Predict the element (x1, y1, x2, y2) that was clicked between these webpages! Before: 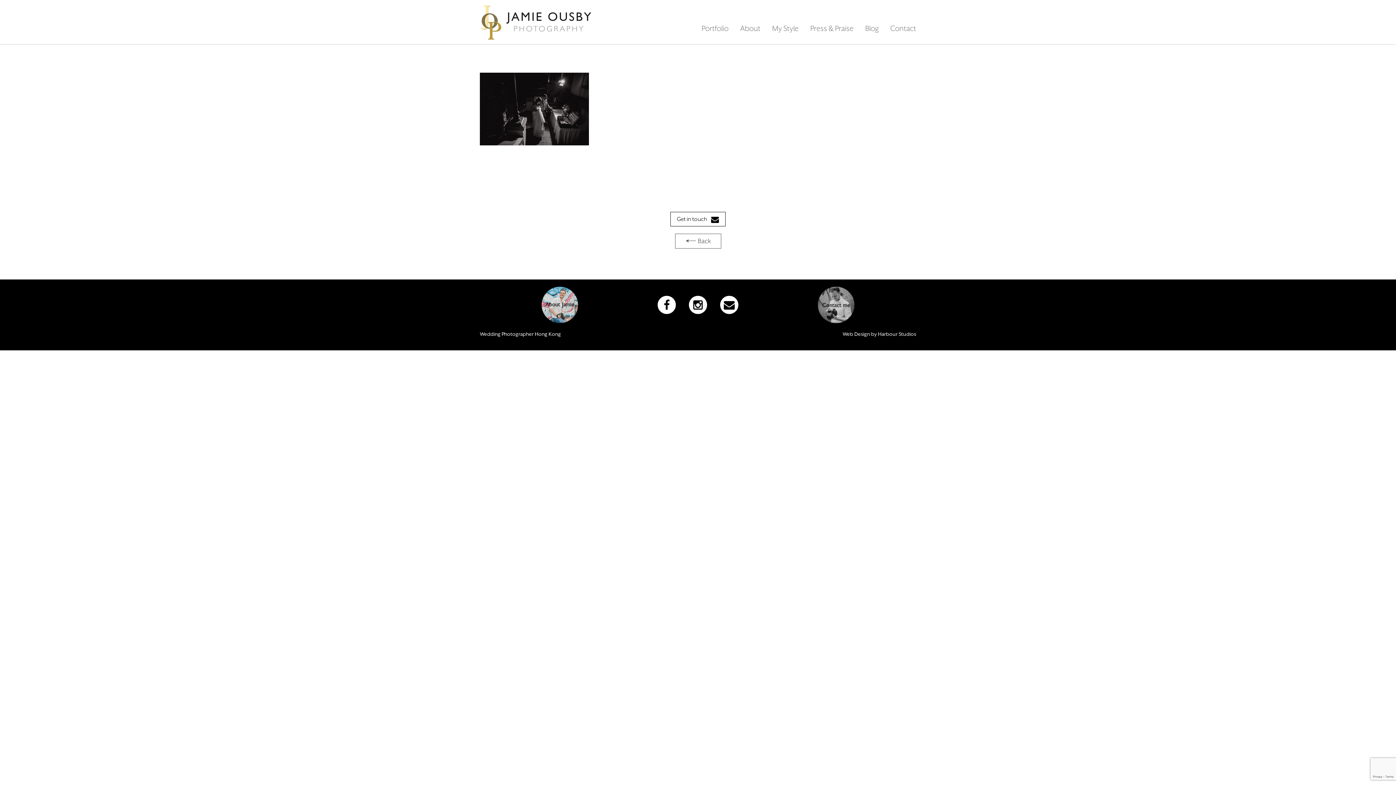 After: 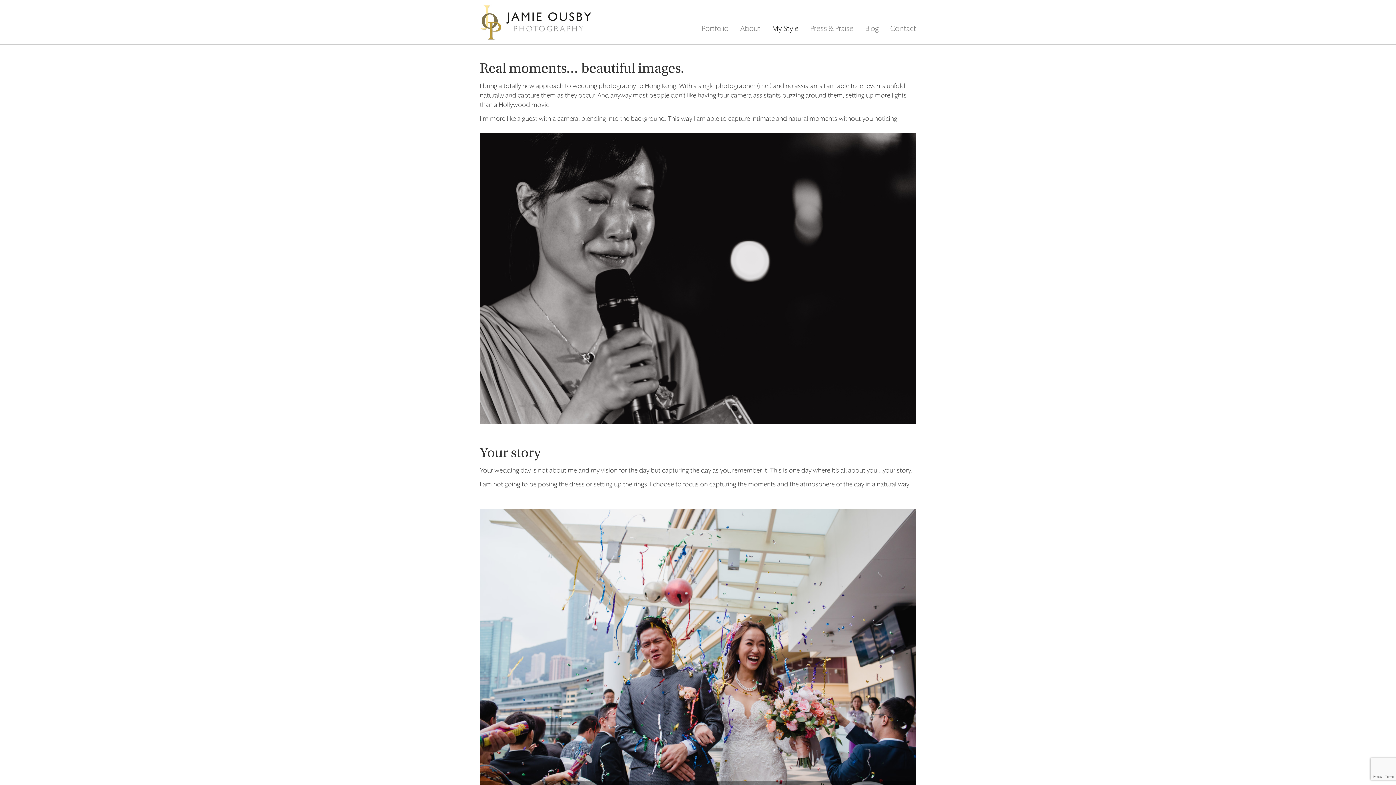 Action: bbox: (772, 23, 798, 36) label: My Style